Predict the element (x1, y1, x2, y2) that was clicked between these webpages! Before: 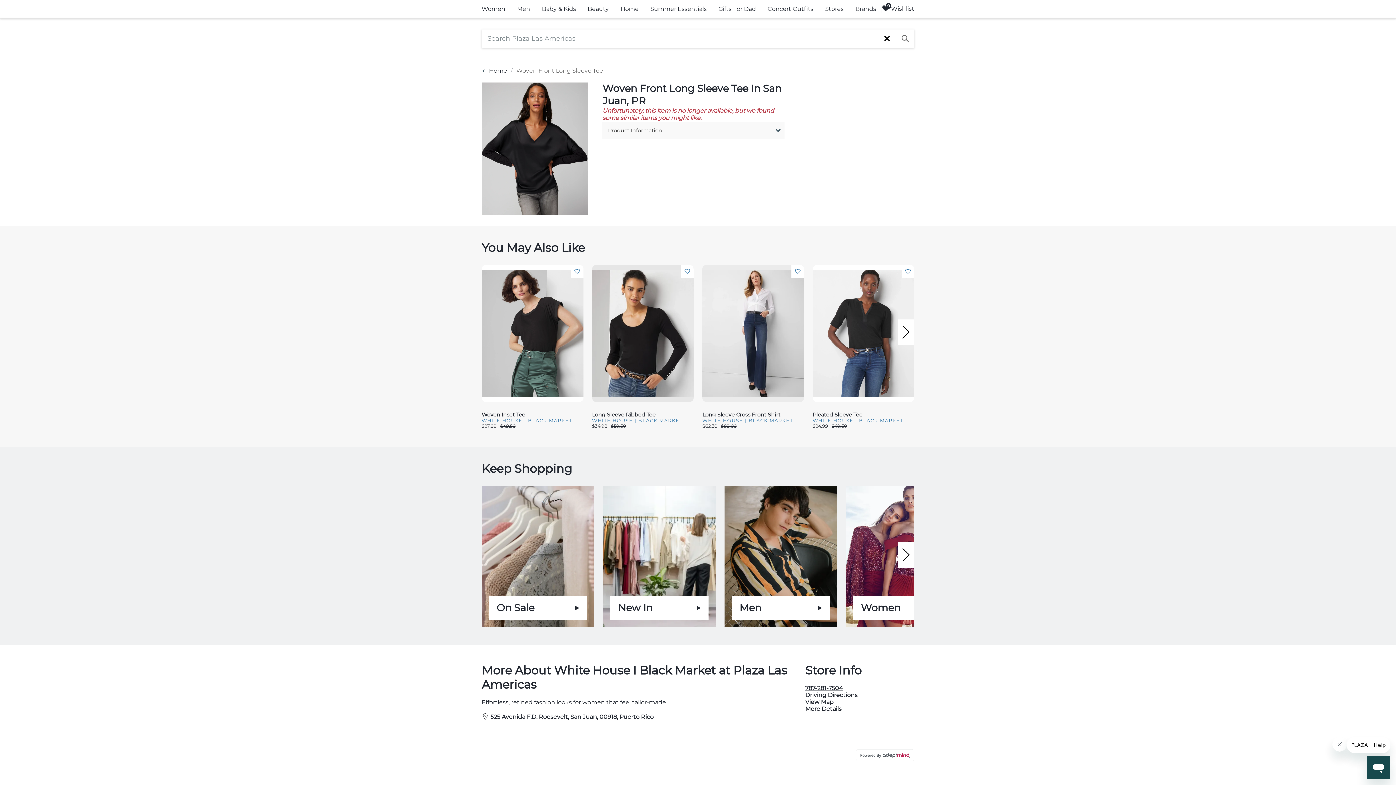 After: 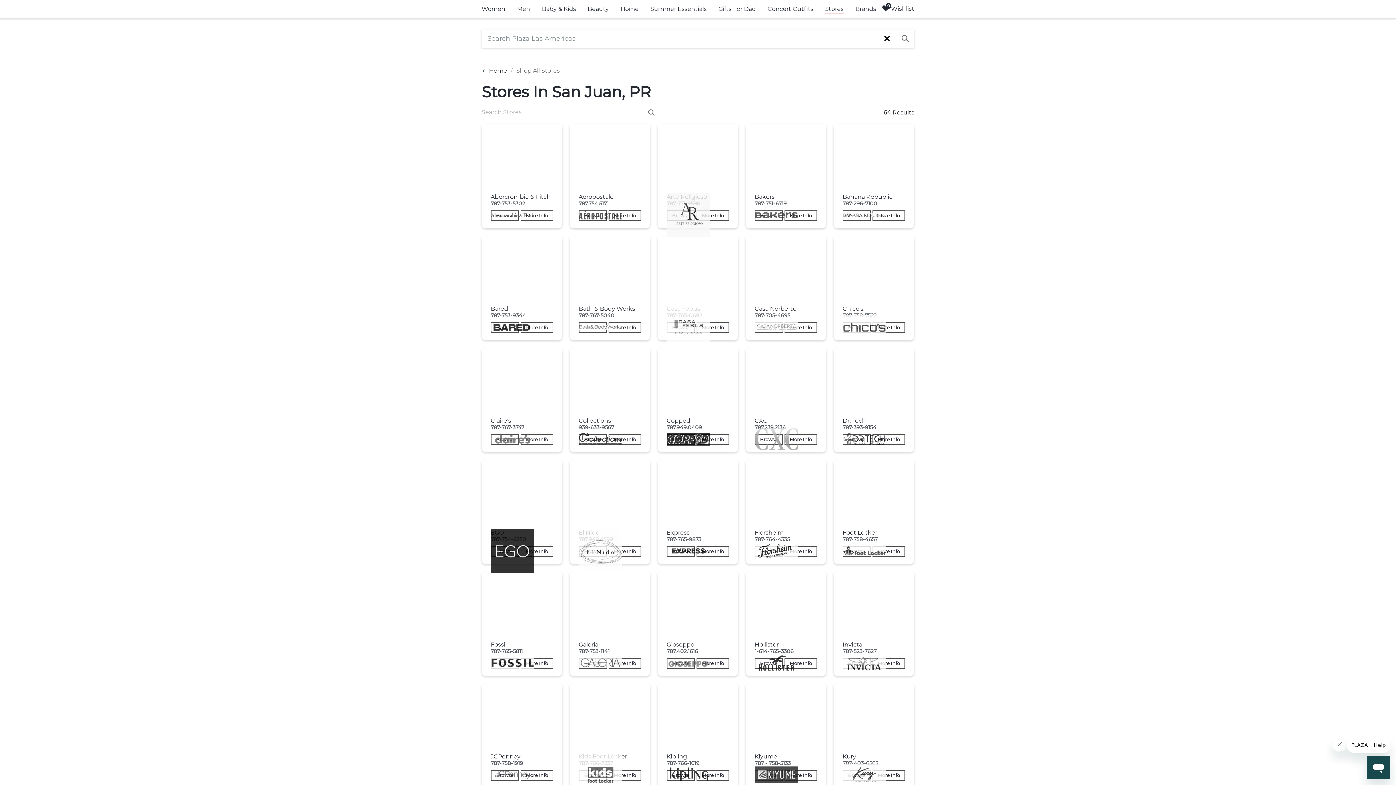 Action: label: Stores bbox: (825, 4, 843, 13)